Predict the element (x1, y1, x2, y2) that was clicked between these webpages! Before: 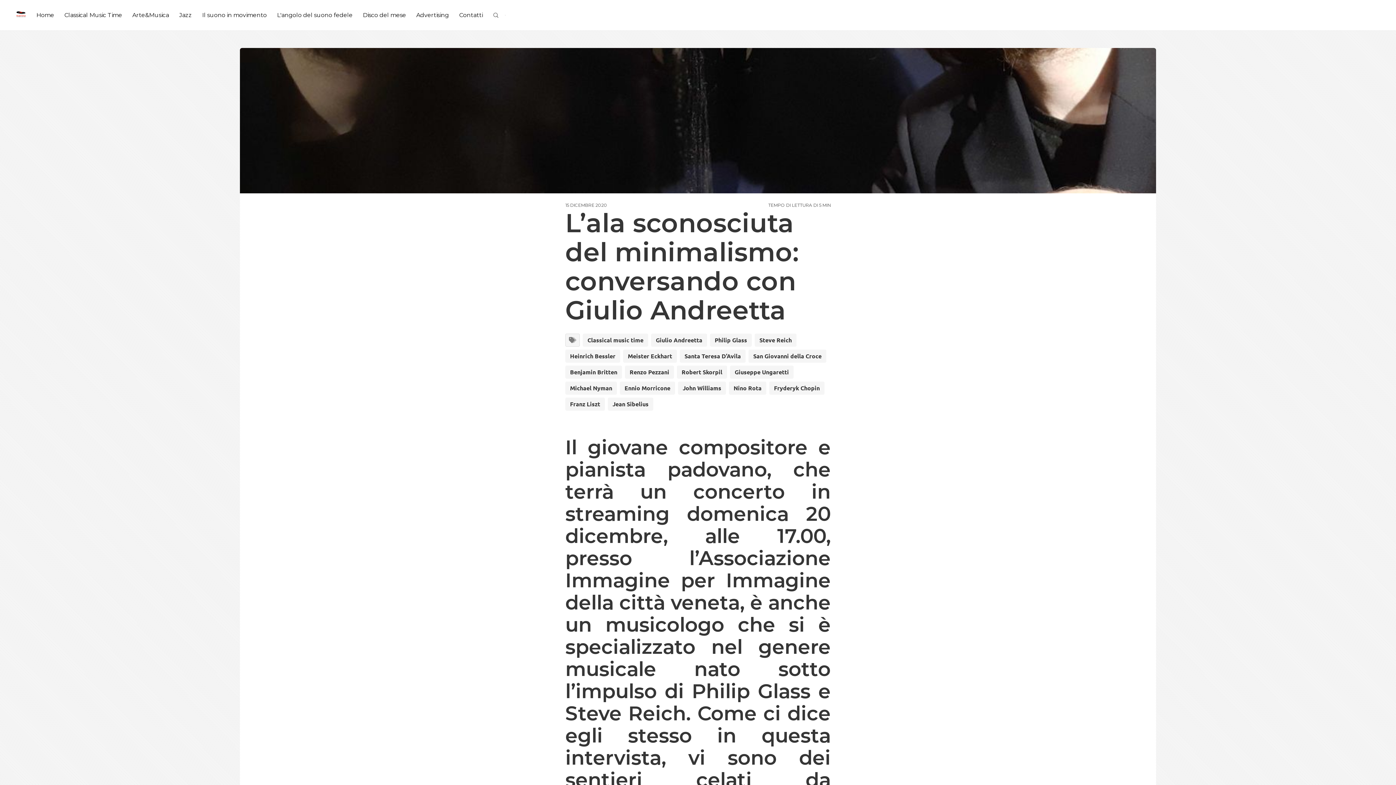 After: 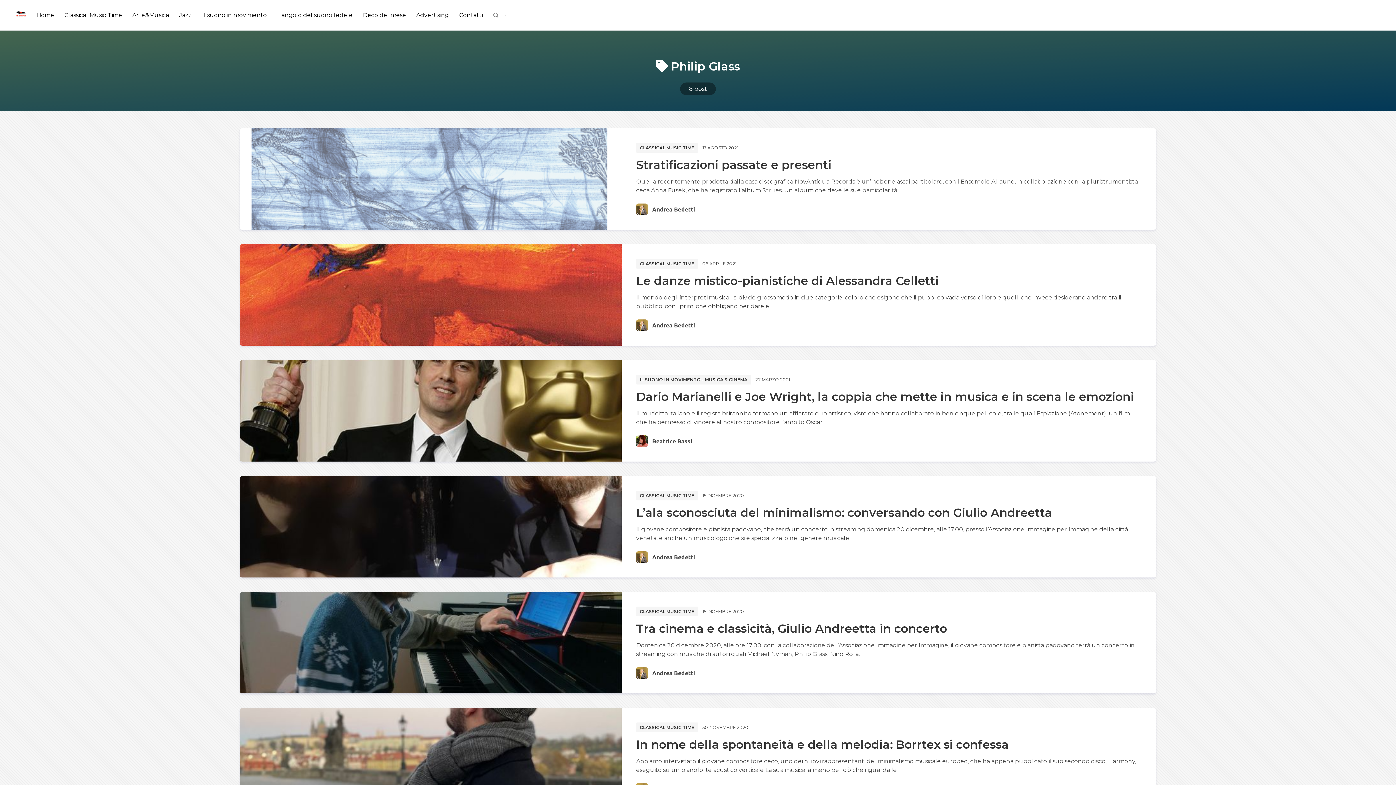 Action: bbox: (710, 333, 752, 346) label: Philip Glass